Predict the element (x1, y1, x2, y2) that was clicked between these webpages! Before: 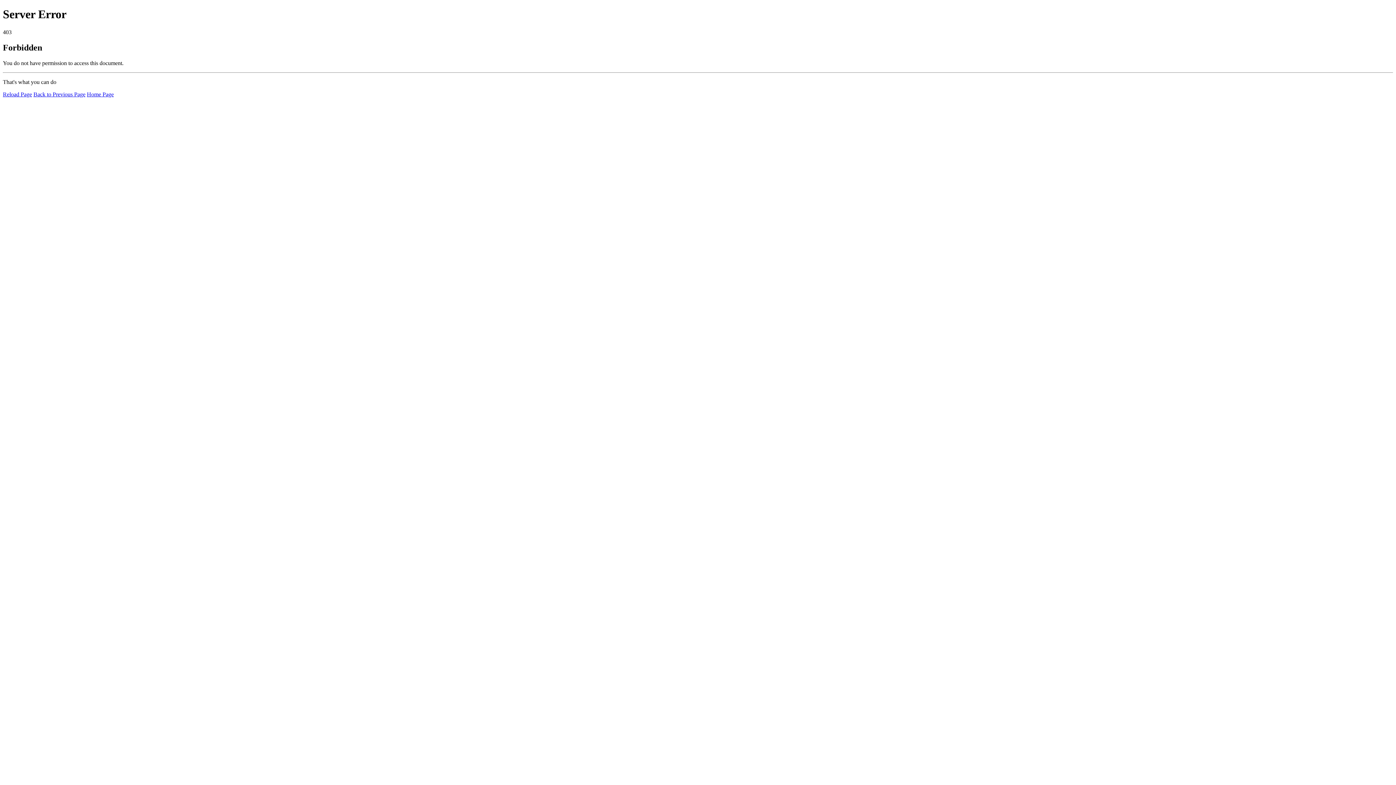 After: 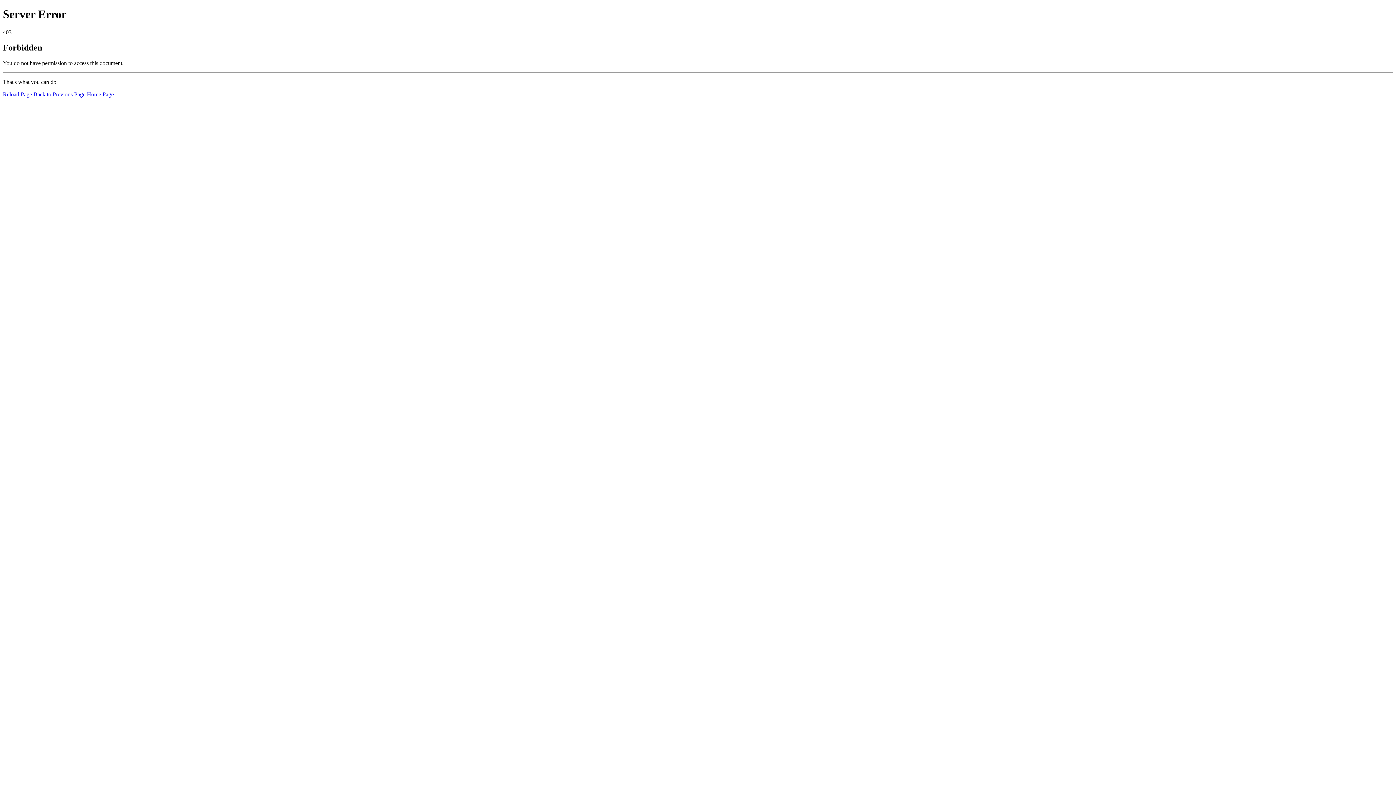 Action: label: Home Page bbox: (86, 91, 113, 97)